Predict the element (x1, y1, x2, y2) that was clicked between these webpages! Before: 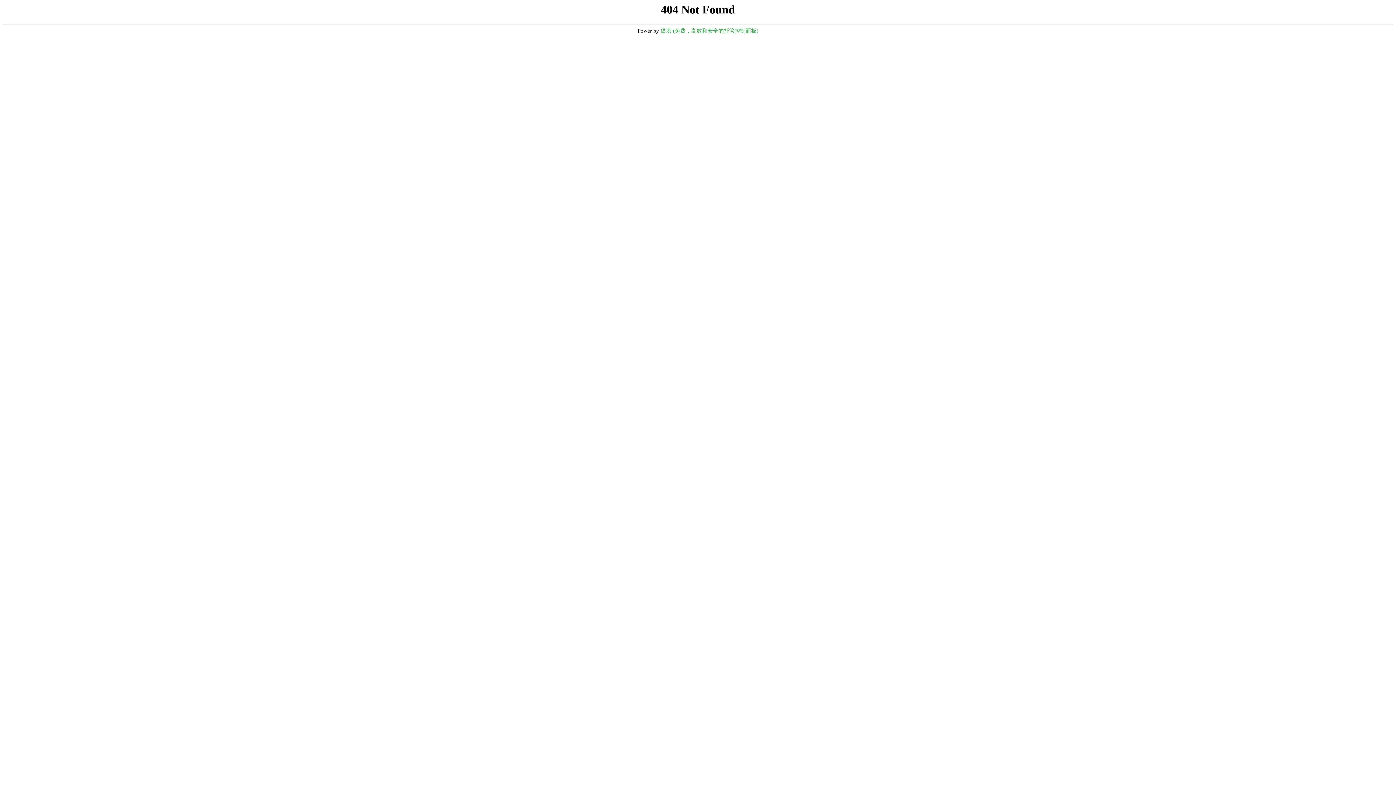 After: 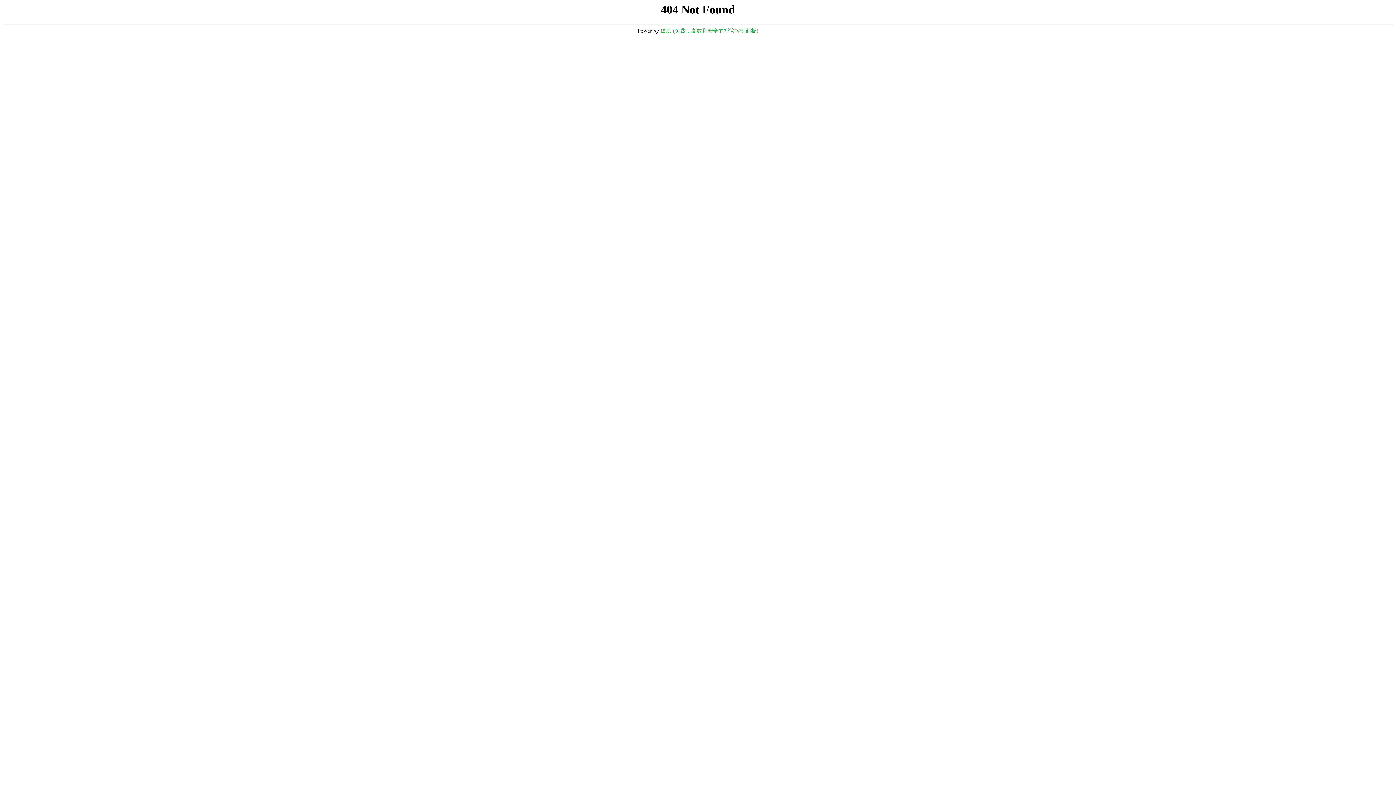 Action: bbox: (660, 28, 758, 33) label: 堡塔 (免费，高效和安全的托管控制面板)